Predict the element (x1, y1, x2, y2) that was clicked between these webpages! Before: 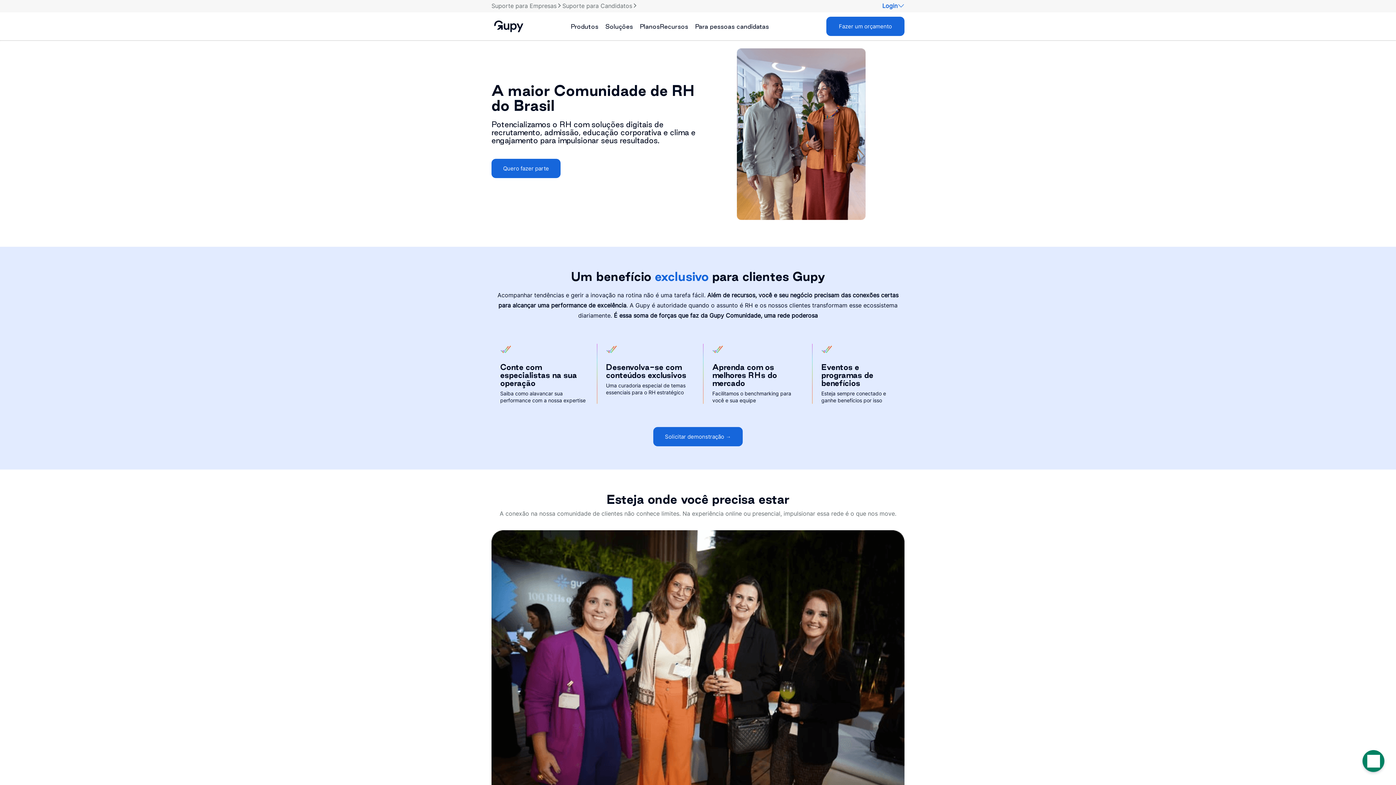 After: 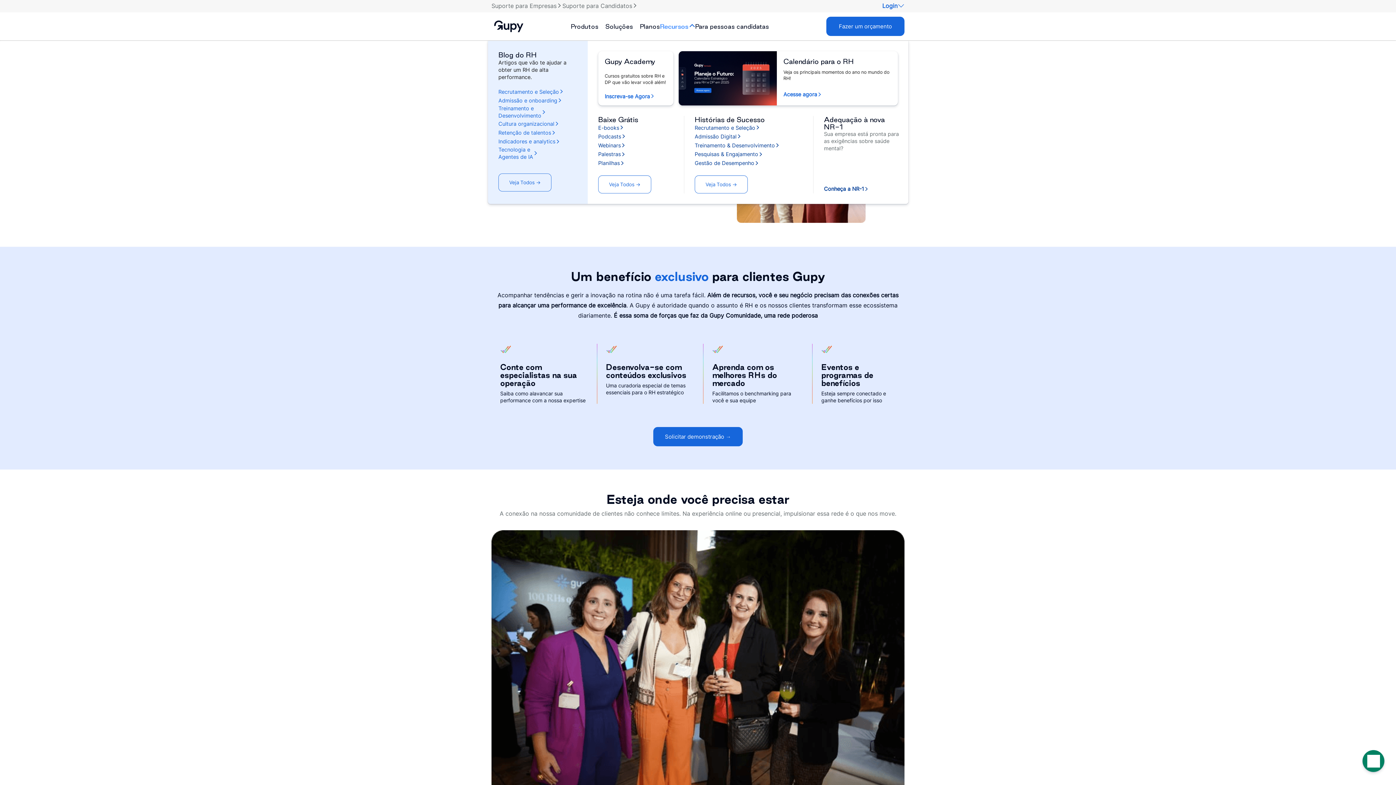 Action: label: Recursos bbox: (660, 23, 695, 29)